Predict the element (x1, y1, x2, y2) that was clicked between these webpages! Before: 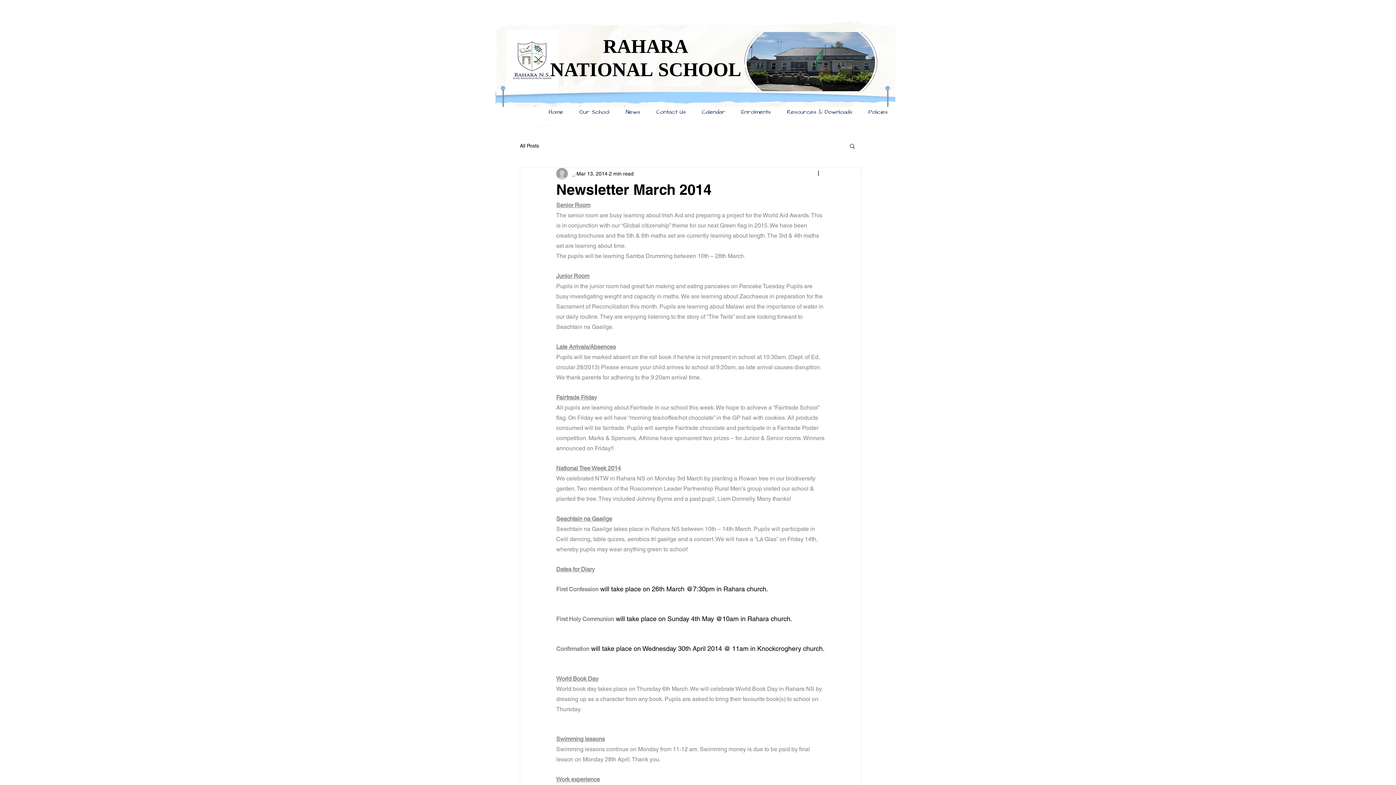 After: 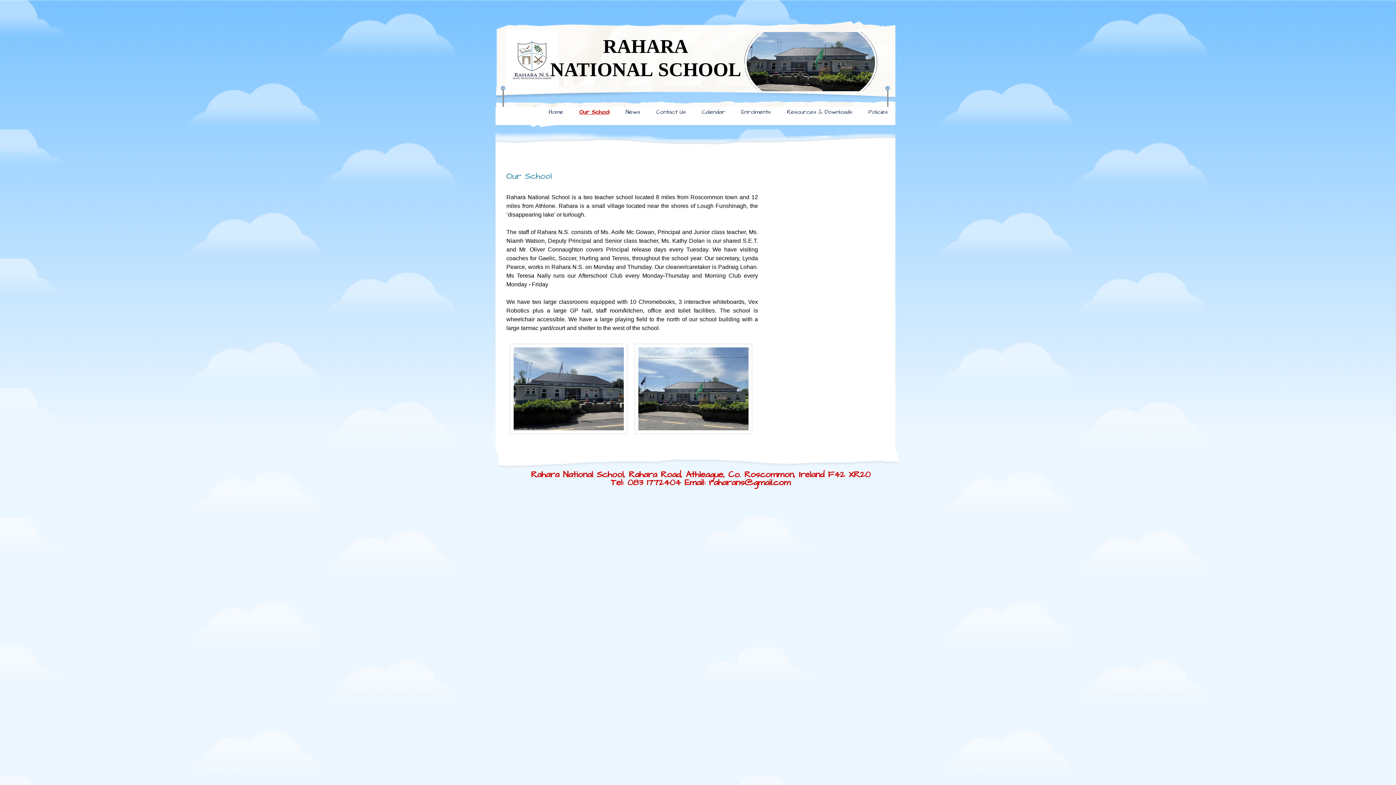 Action: bbox: (571, 108, 617, 116) label: Our School